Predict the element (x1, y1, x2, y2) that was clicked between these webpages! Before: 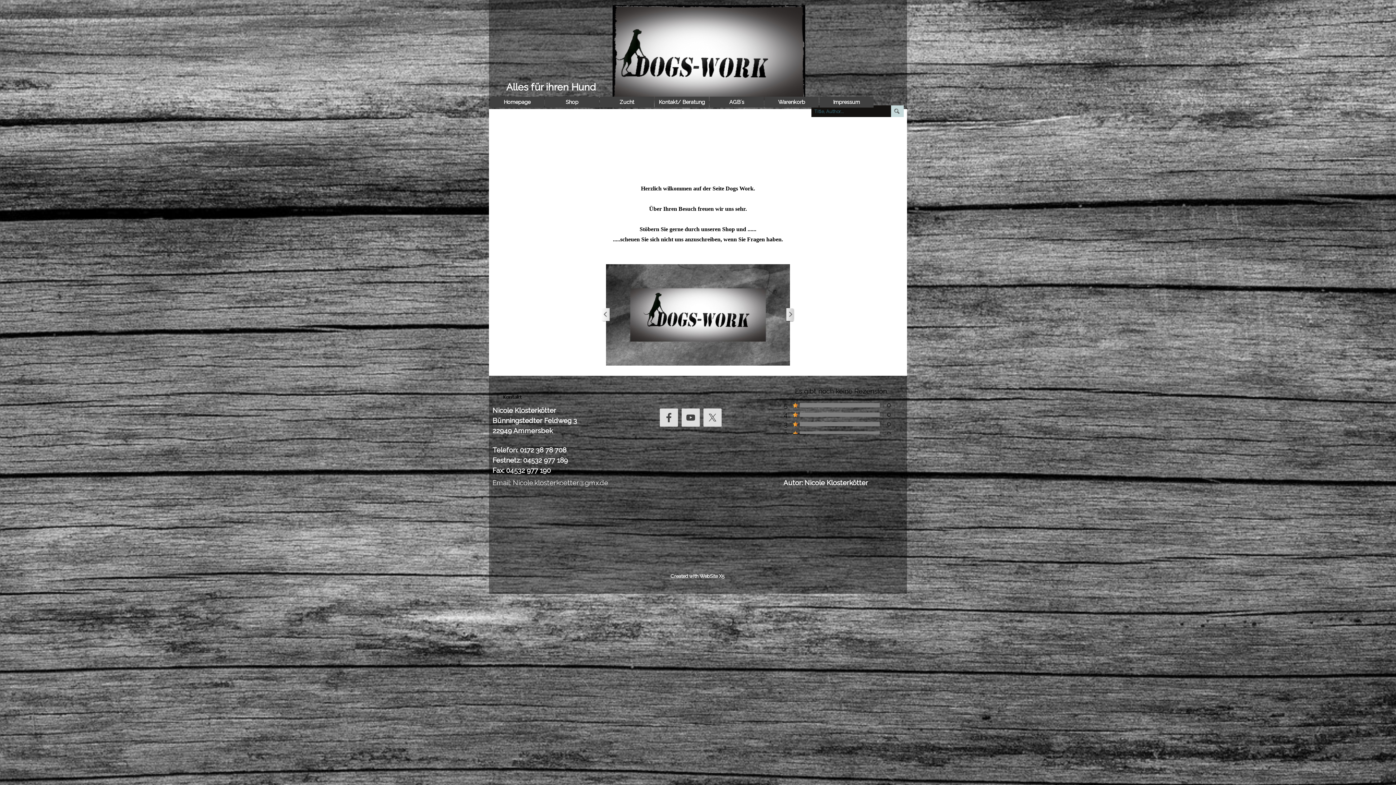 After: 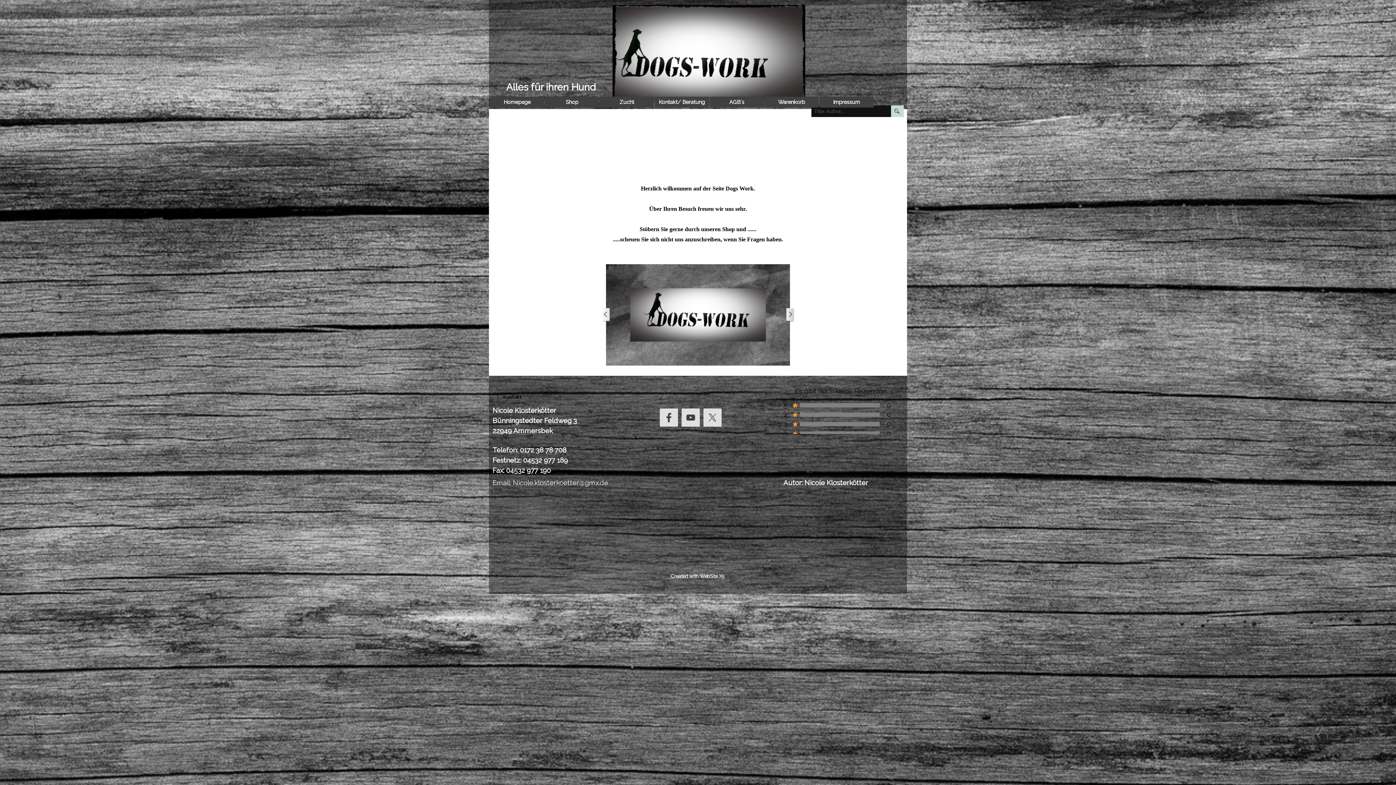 Action: bbox: (681, 408, 700, 426)